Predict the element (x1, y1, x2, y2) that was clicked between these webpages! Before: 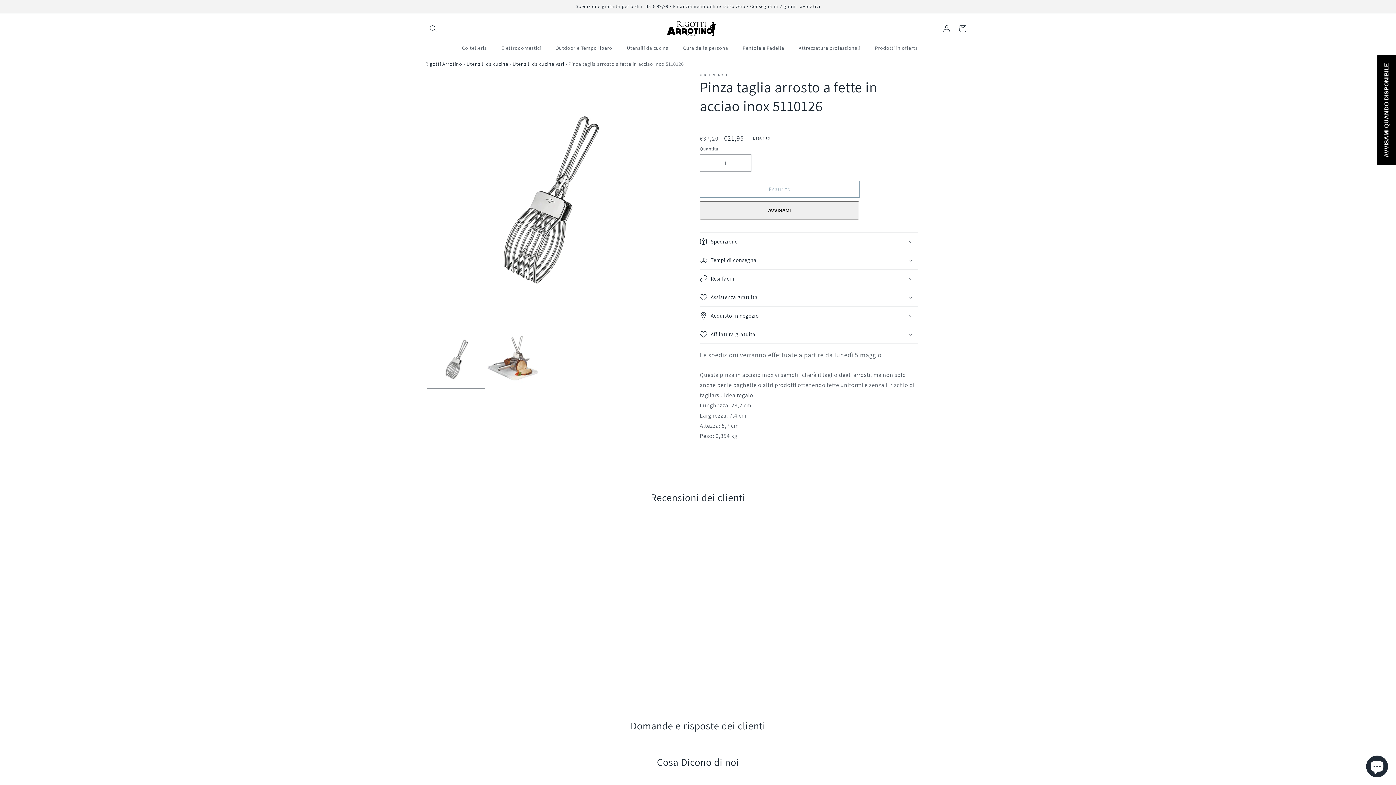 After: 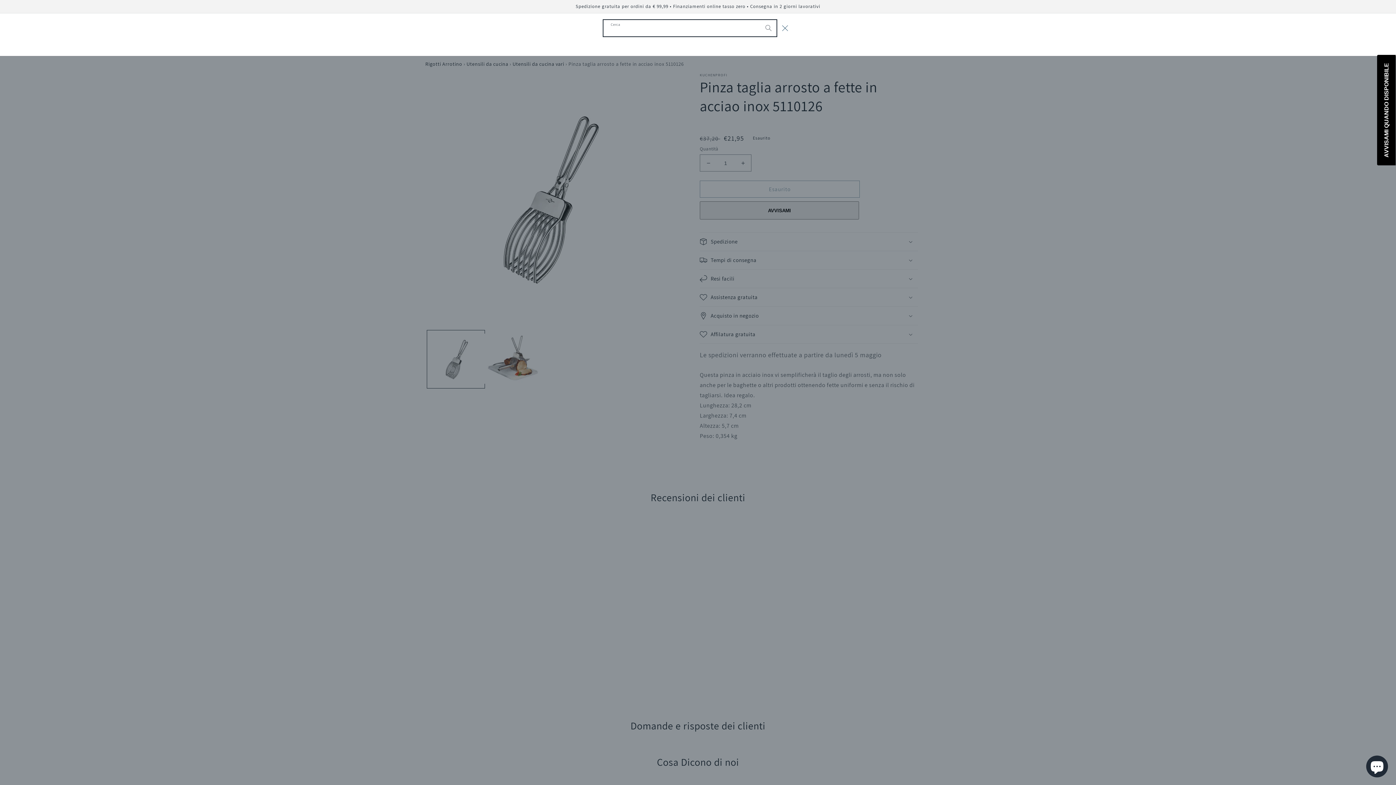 Action: bbox: (425, 20, 441, 36) label: Cerca